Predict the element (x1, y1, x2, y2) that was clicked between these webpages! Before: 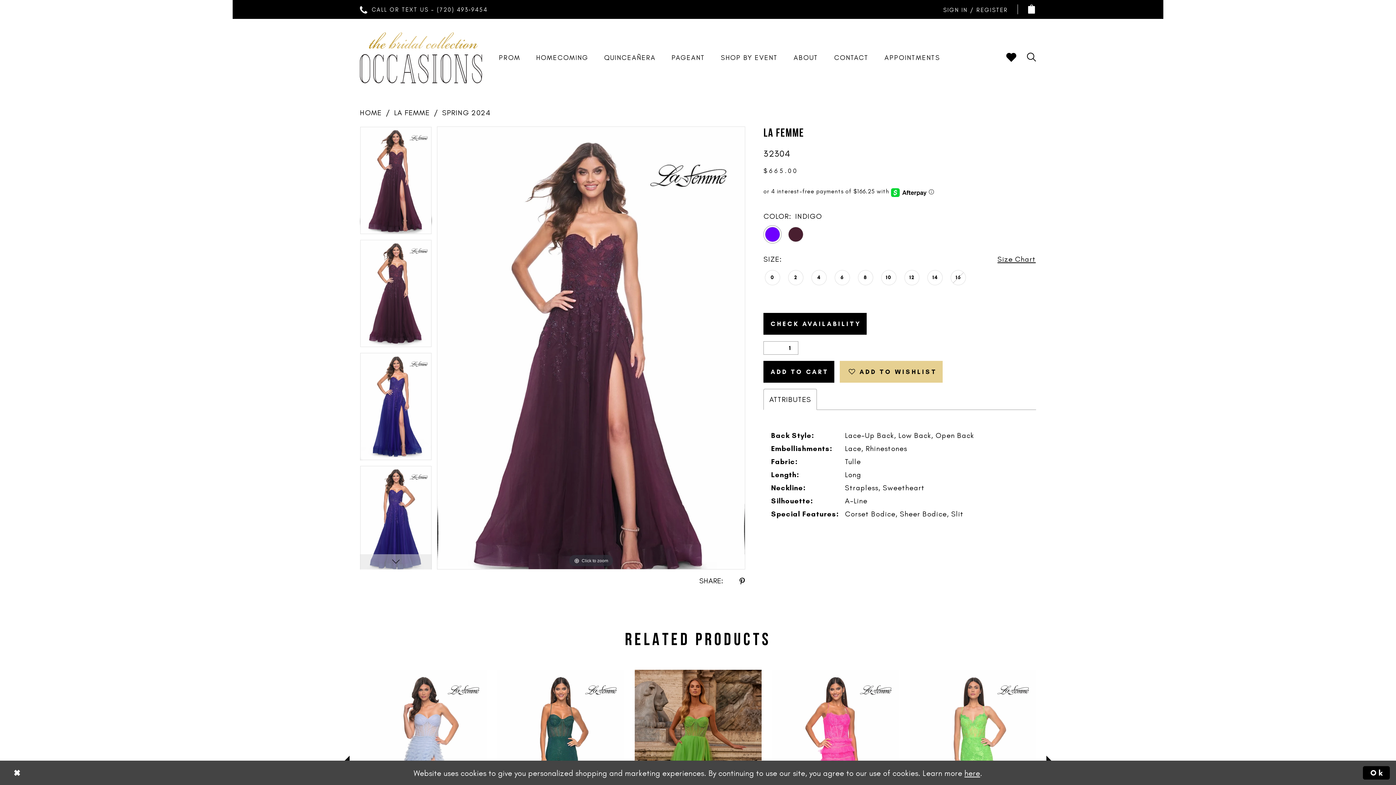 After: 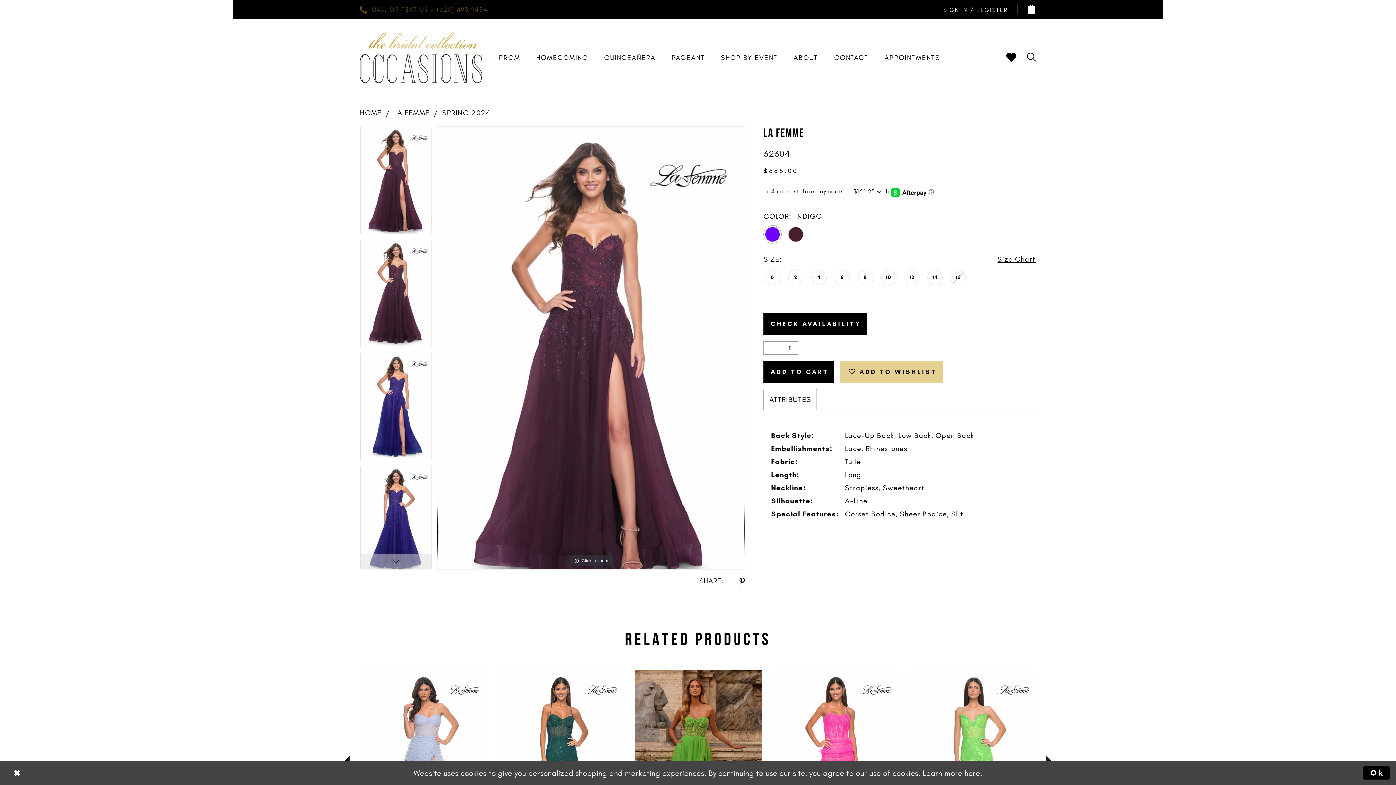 Action: label: Call or Text Us - 7204939454 bbox: (353, 5, 493, 13)